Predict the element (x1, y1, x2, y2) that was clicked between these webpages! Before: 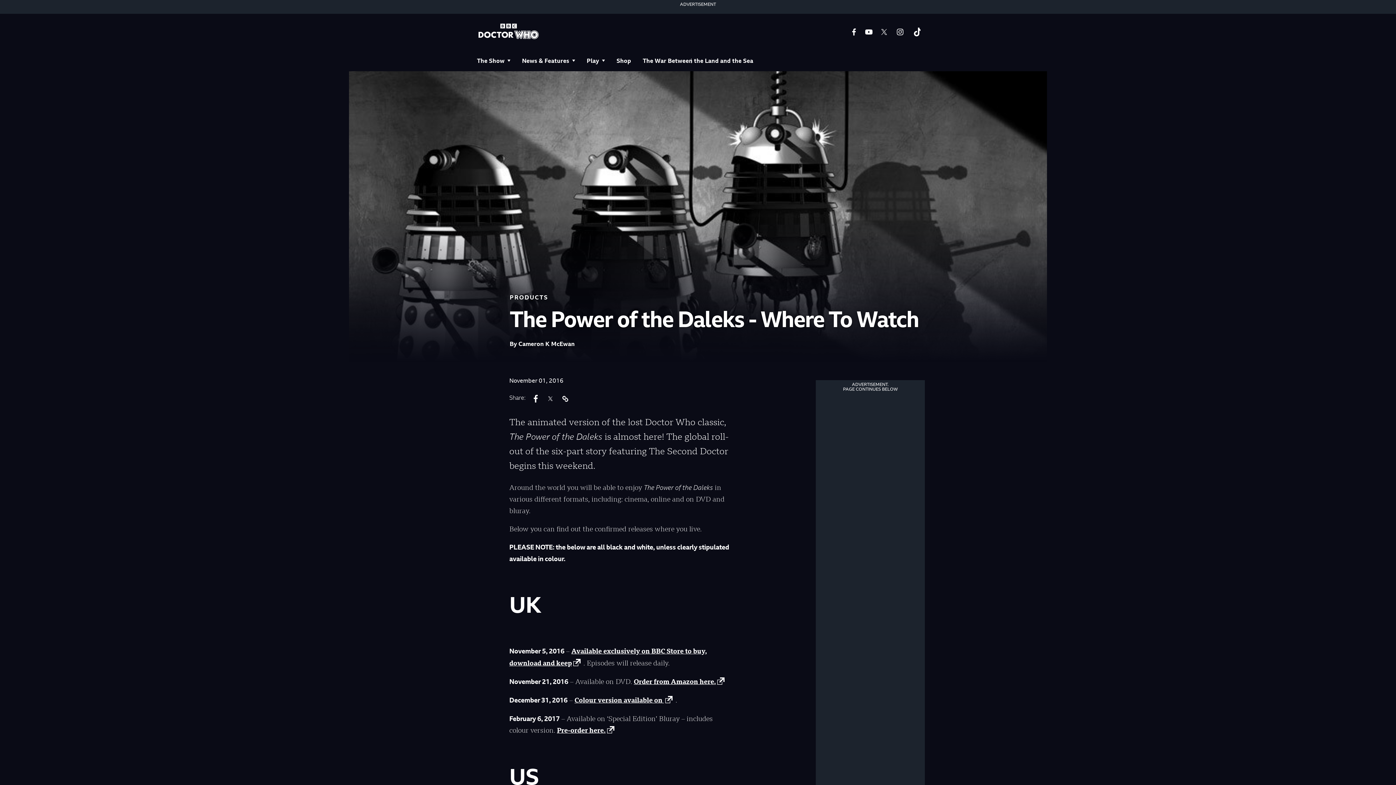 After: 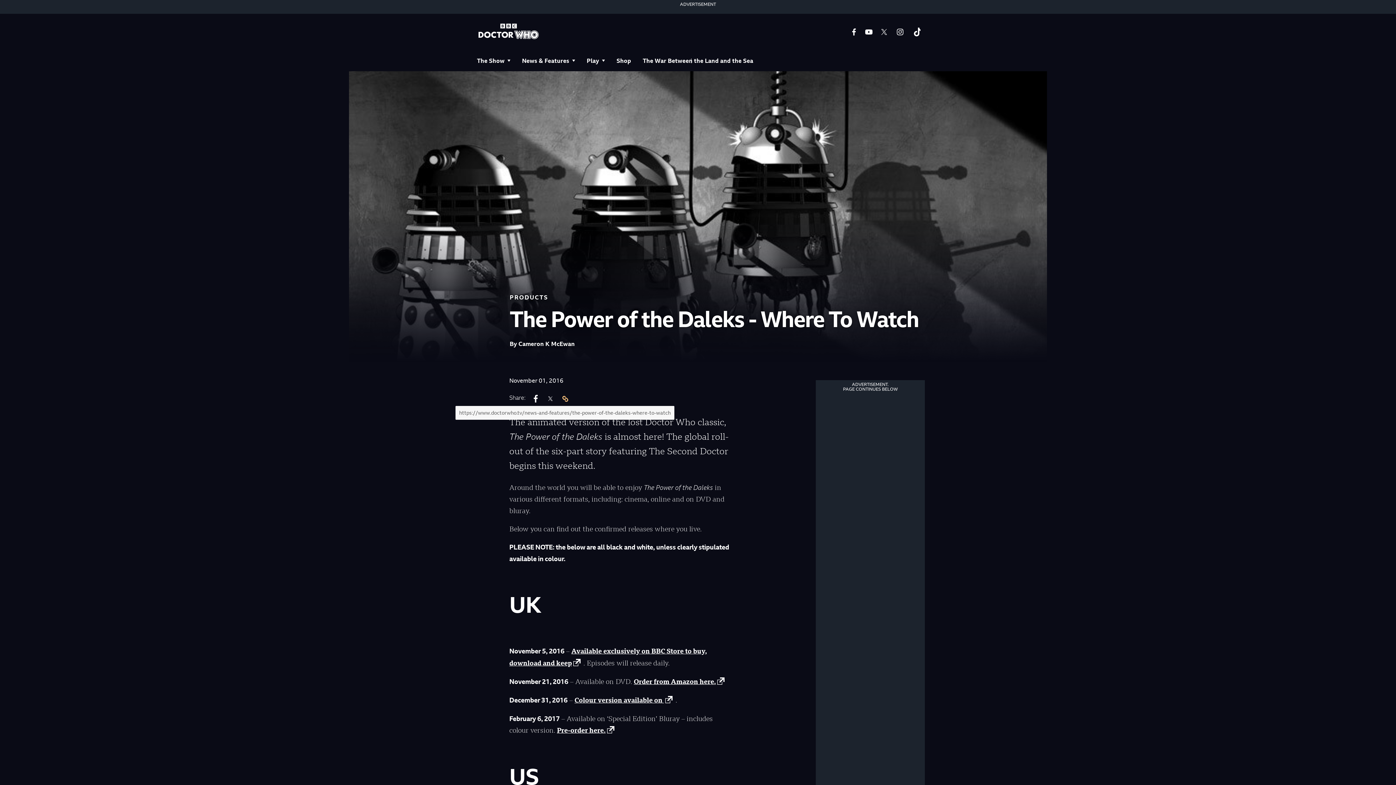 Action: bbox: (557, 391, 572, 406) label: https://www.doctorwho.tv/news-and-features/the-power-of-the-daleks-where-to-watch